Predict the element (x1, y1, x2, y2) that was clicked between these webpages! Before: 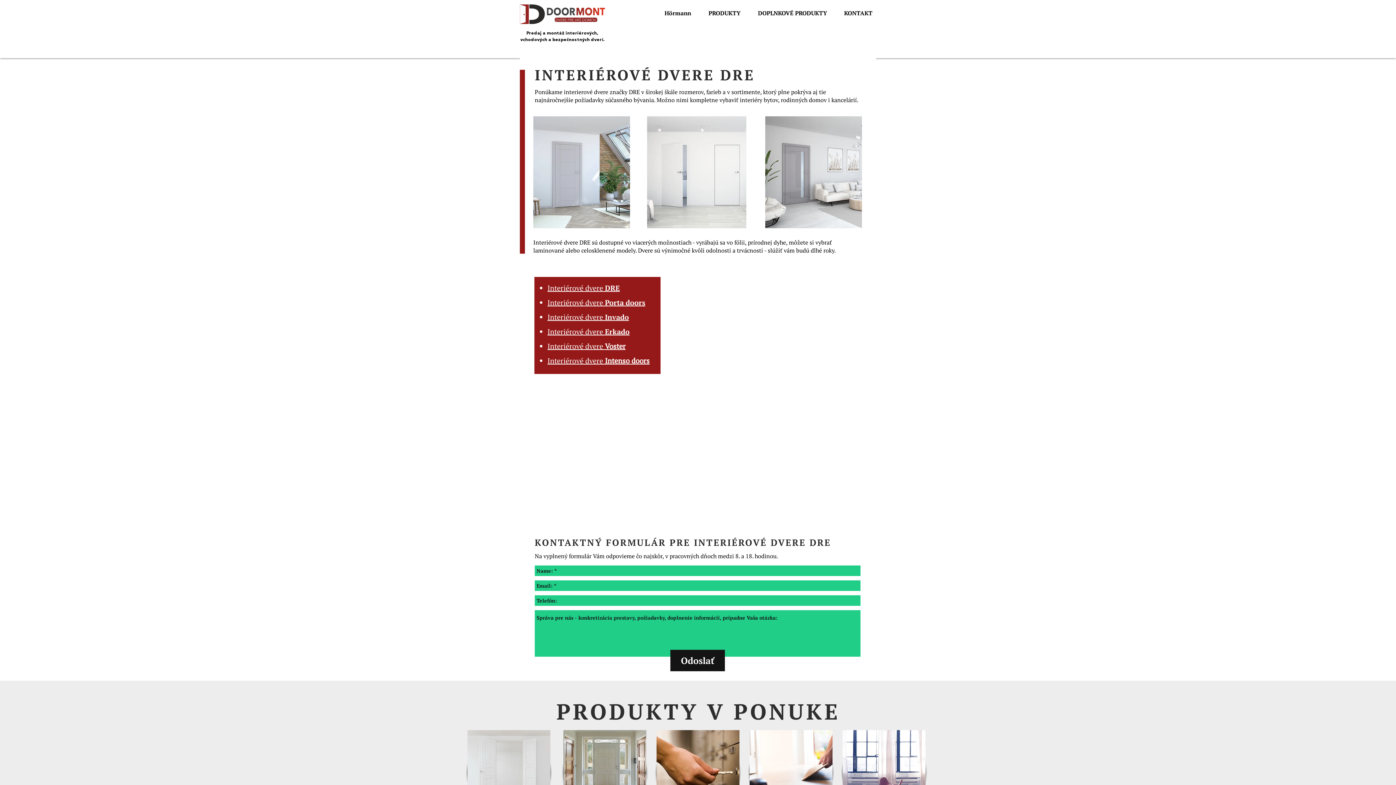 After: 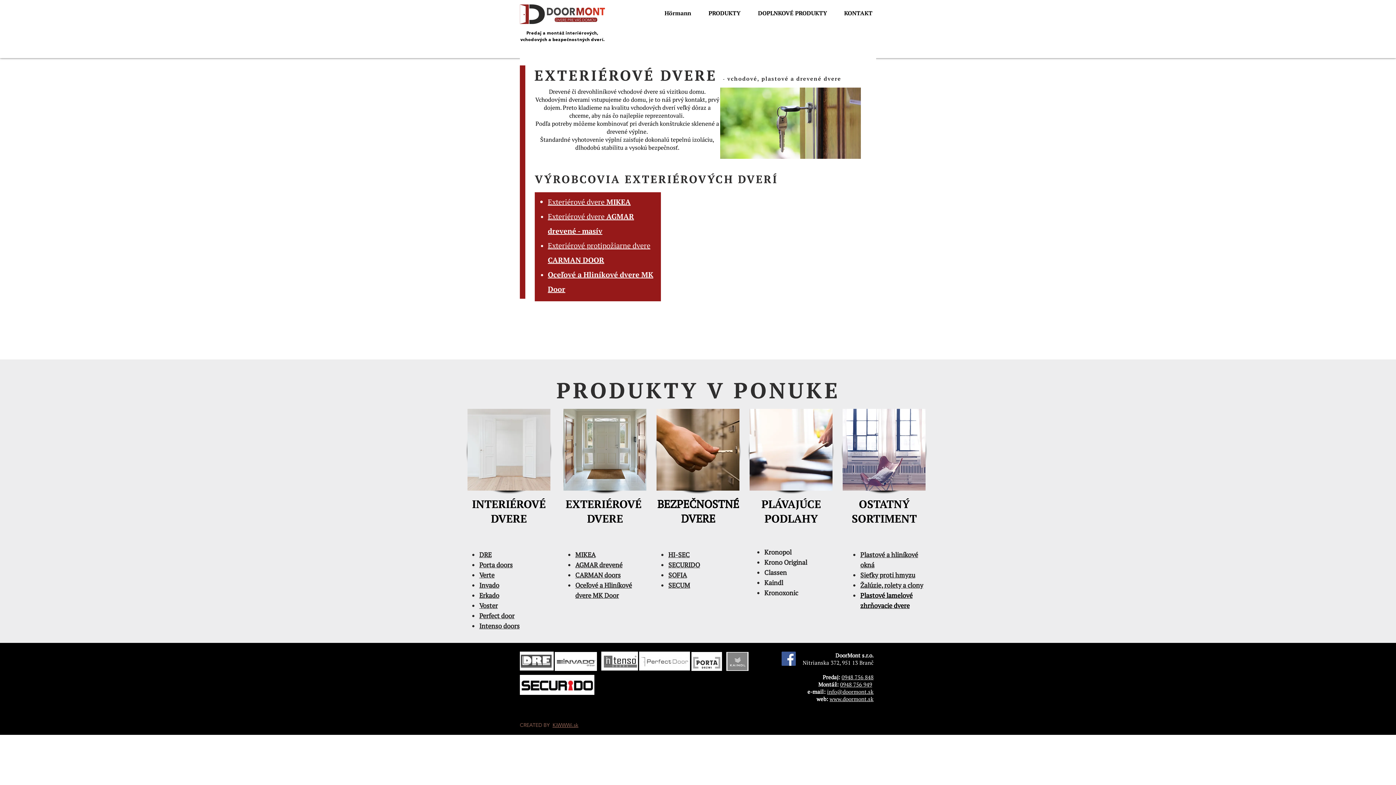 Action: bbox: (520, 37, 548, 42) label: vchodových 